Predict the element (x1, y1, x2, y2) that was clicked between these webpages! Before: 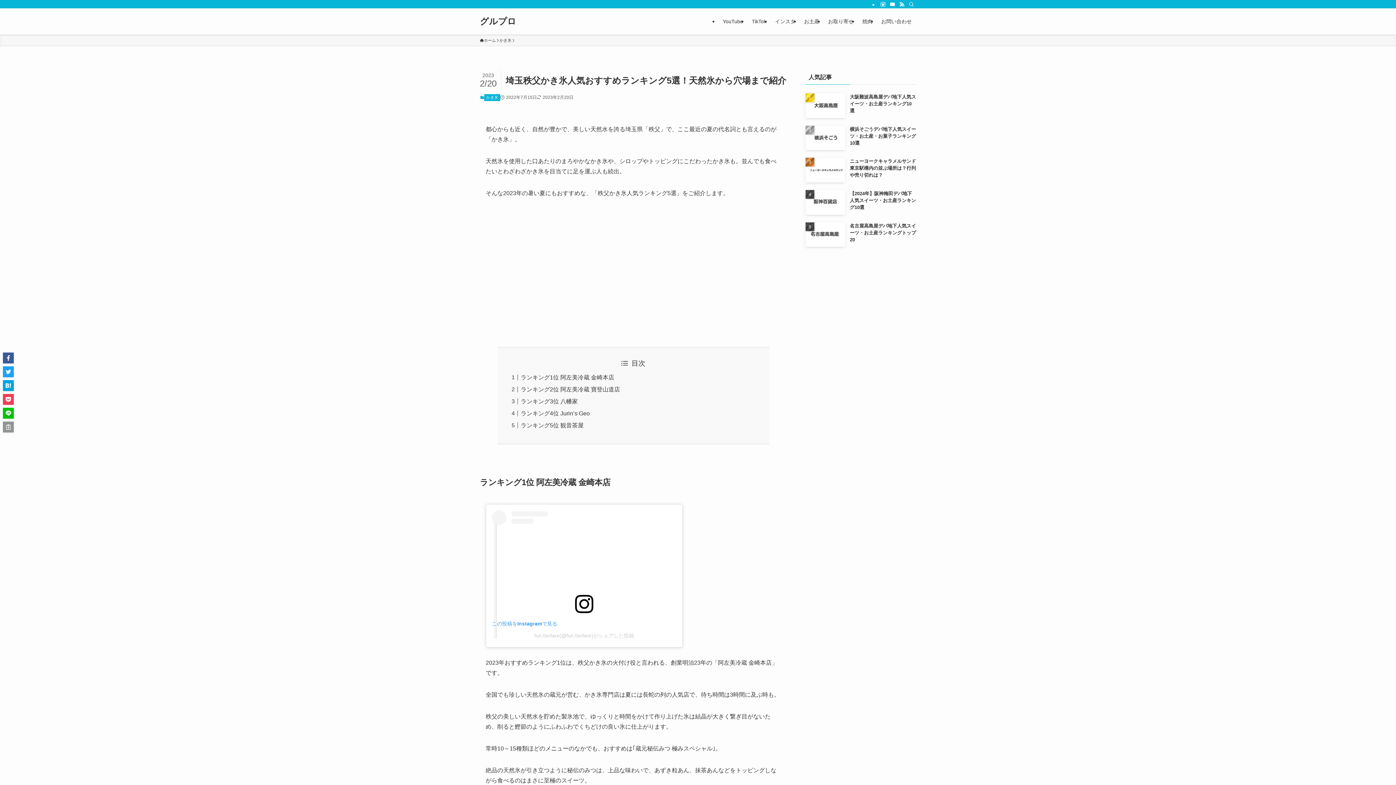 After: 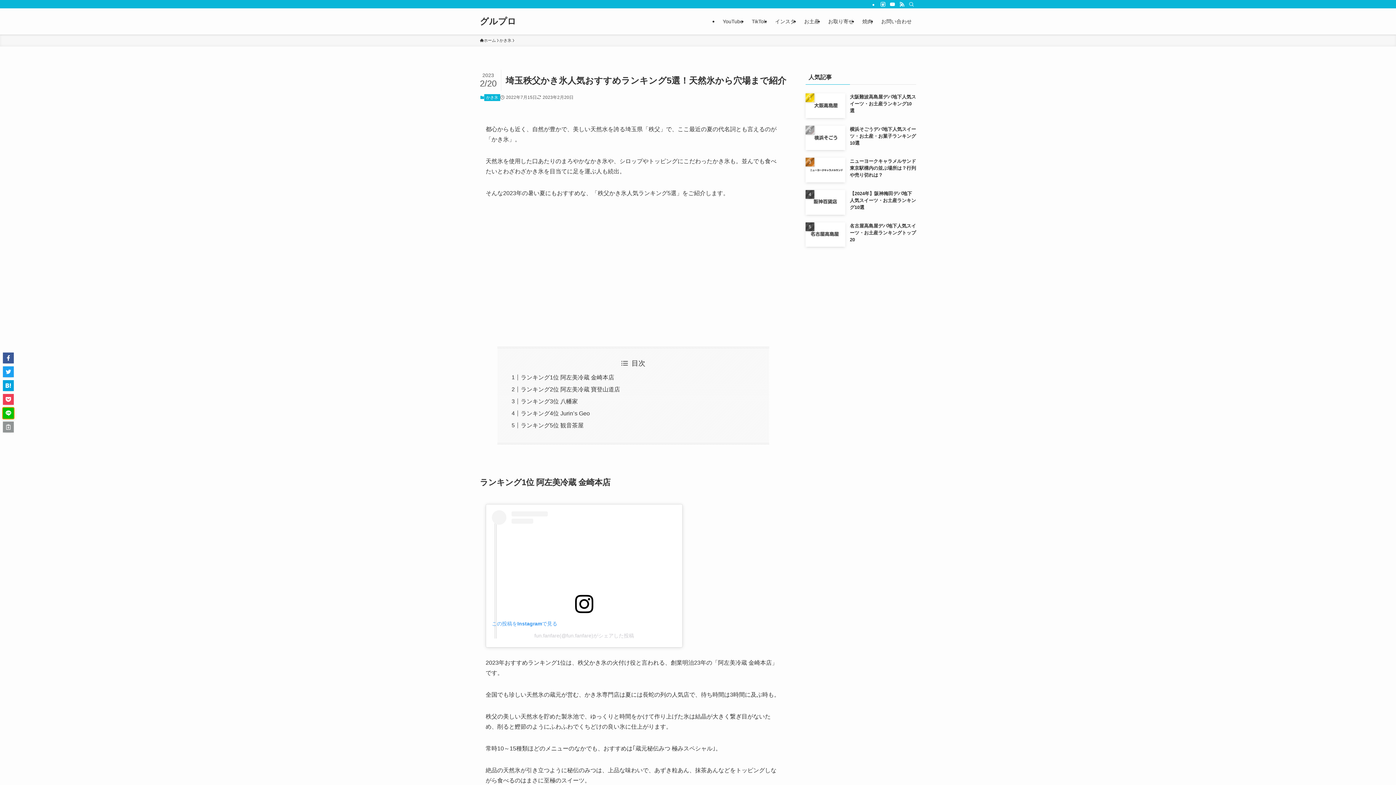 Action: bbox: (2, 408, 13, 418)